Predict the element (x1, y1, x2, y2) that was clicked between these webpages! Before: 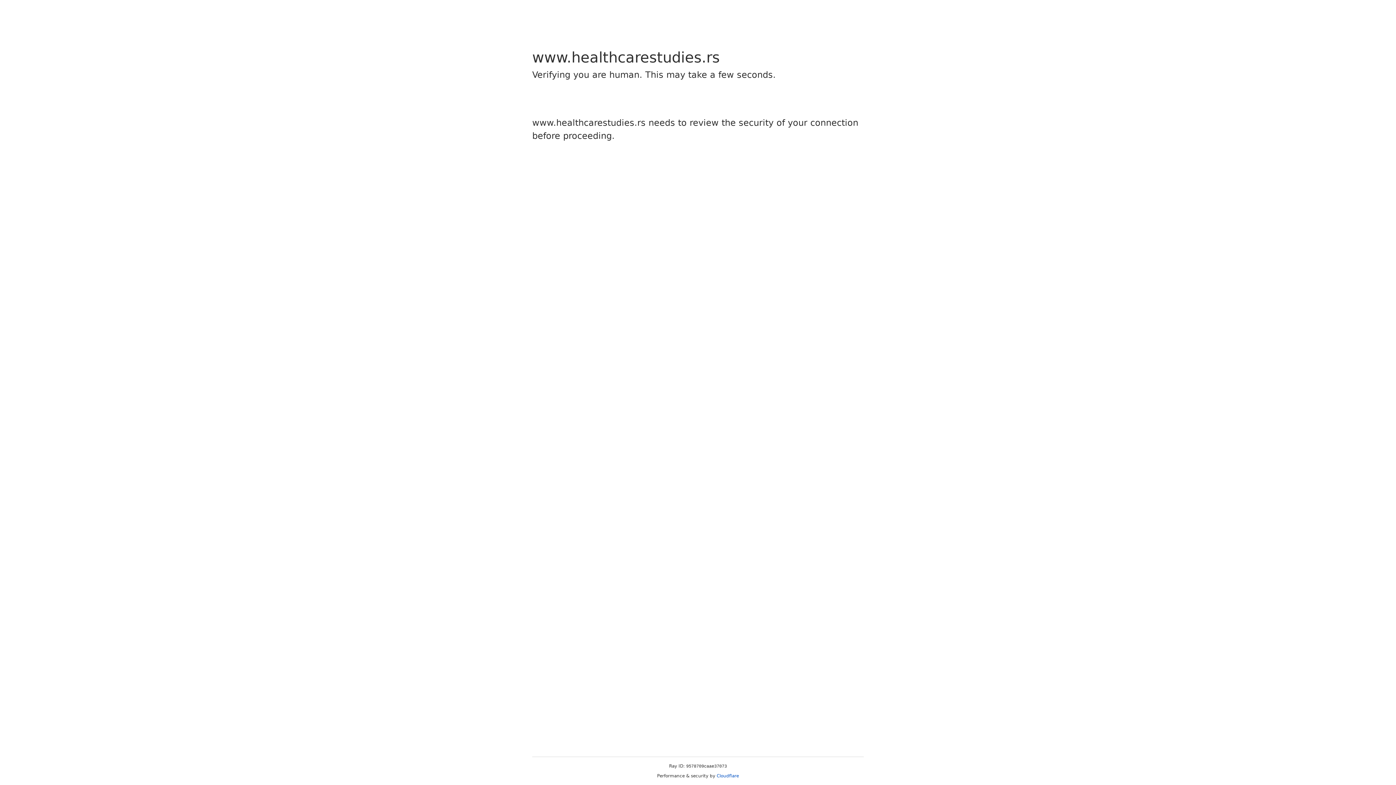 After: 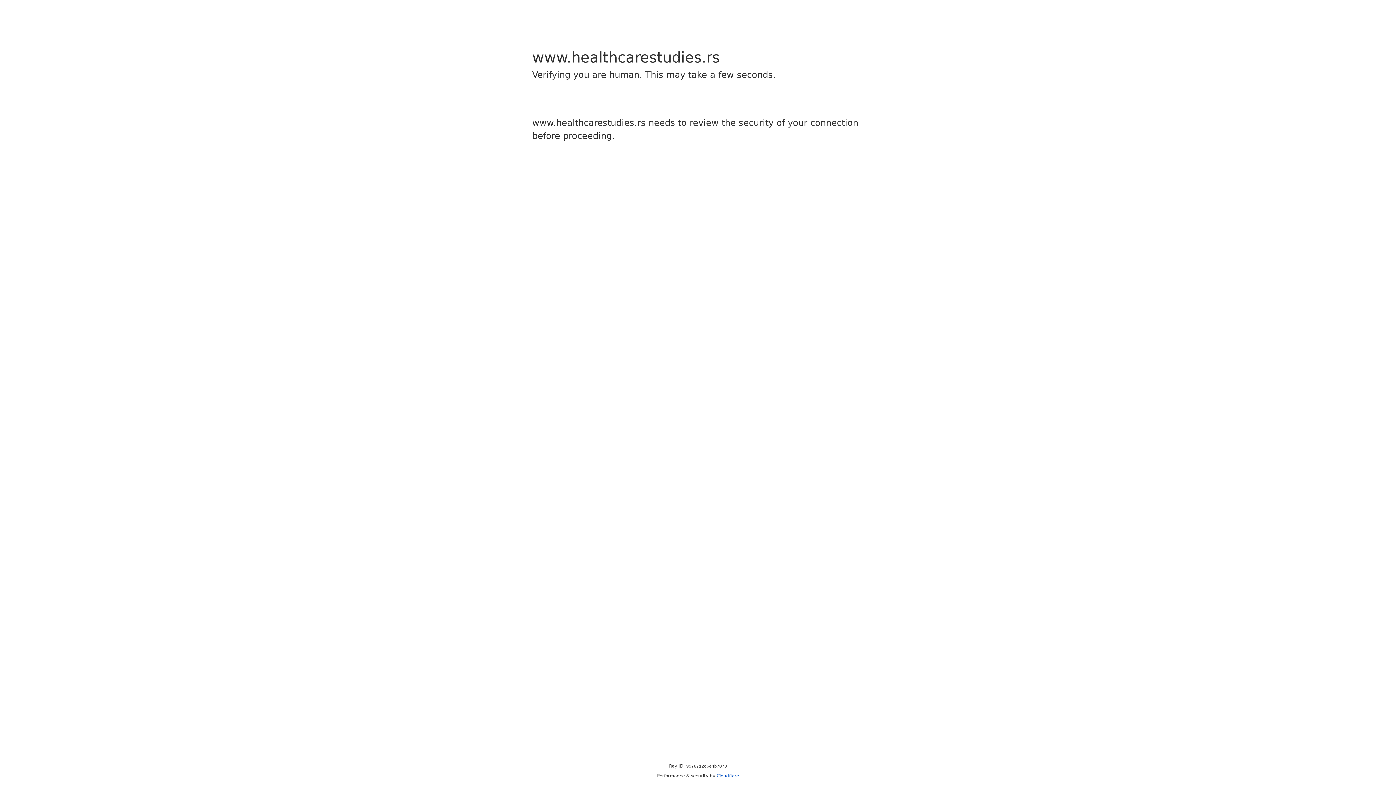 Action: label: Cloudflare bbox: (716, 773, 739, 778)